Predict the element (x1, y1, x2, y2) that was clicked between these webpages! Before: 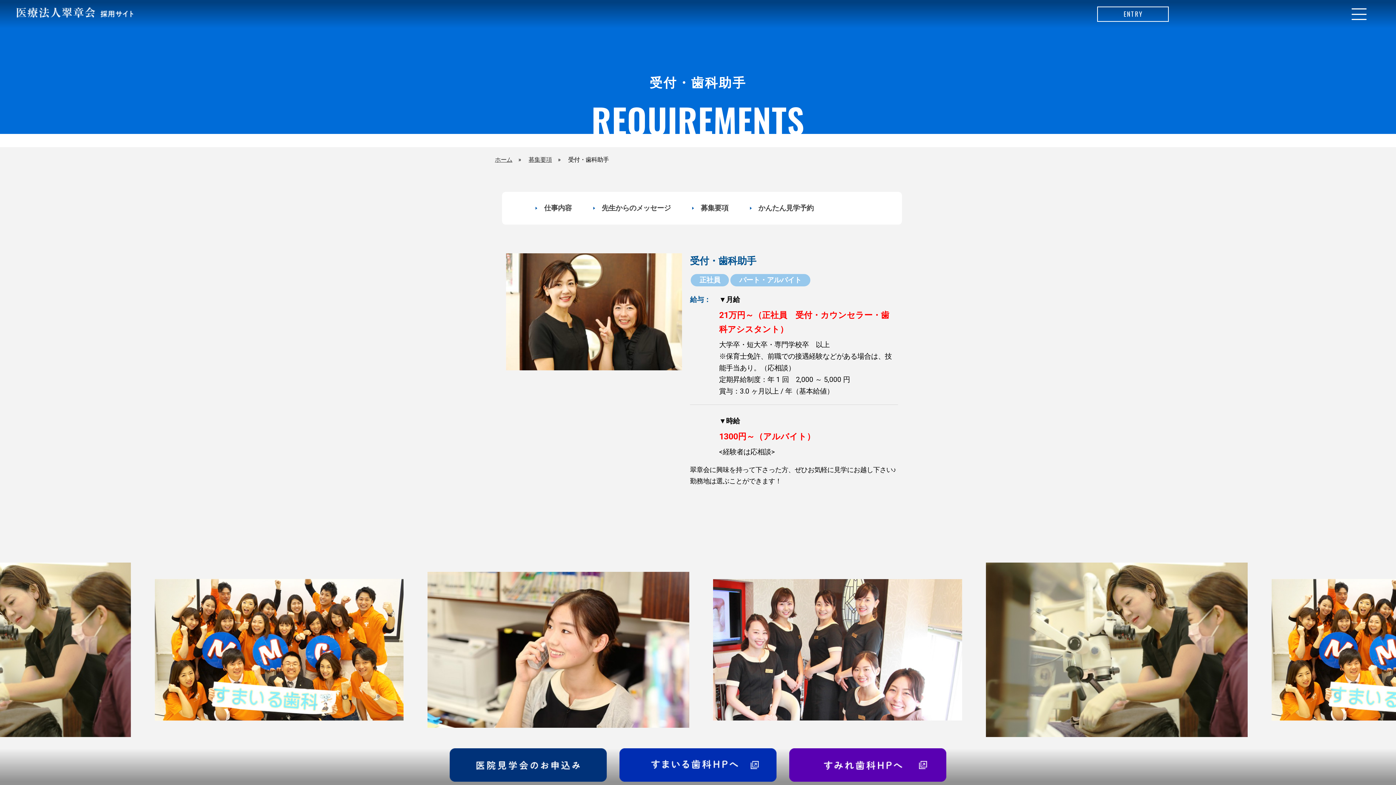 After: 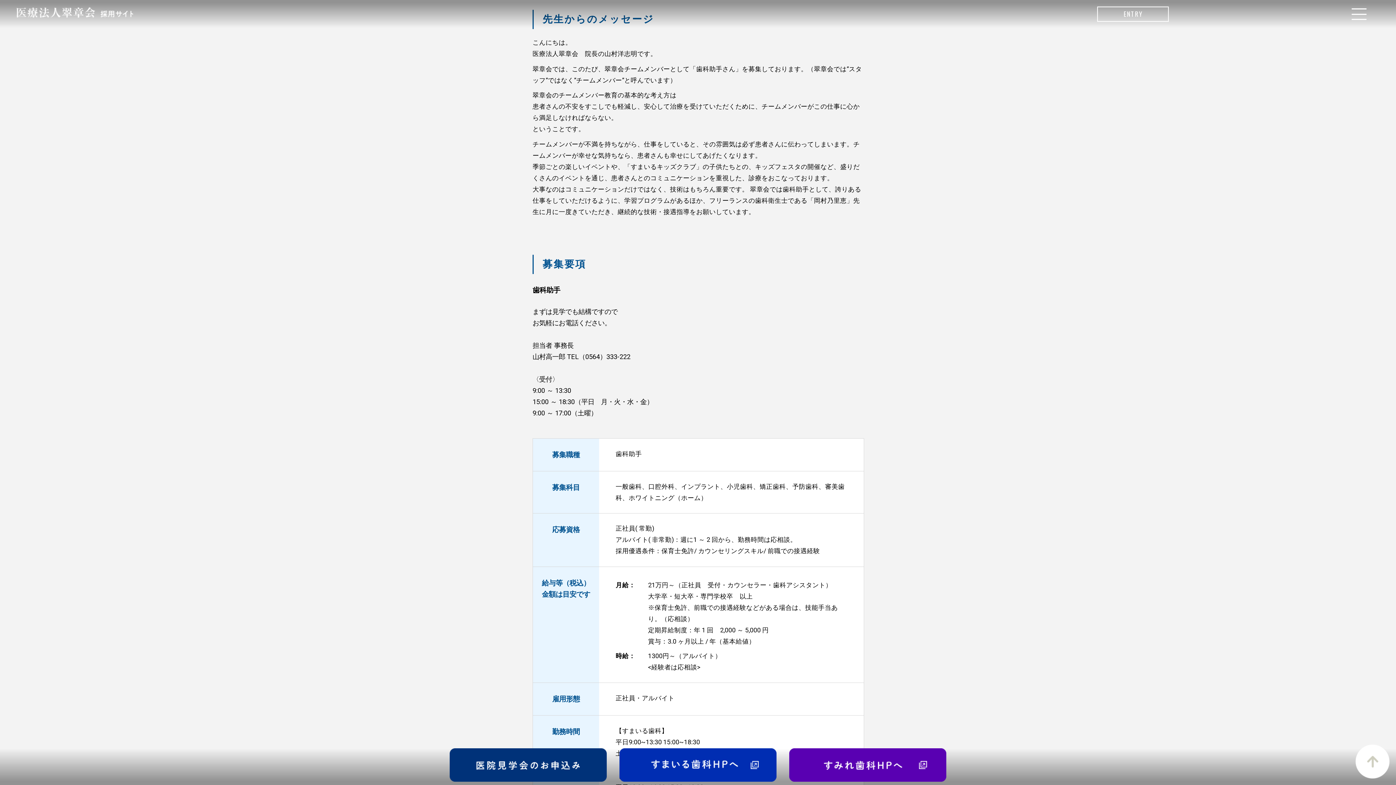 Action: bbox: (601, 203, 670, 212) label: 先生からのメッセージ